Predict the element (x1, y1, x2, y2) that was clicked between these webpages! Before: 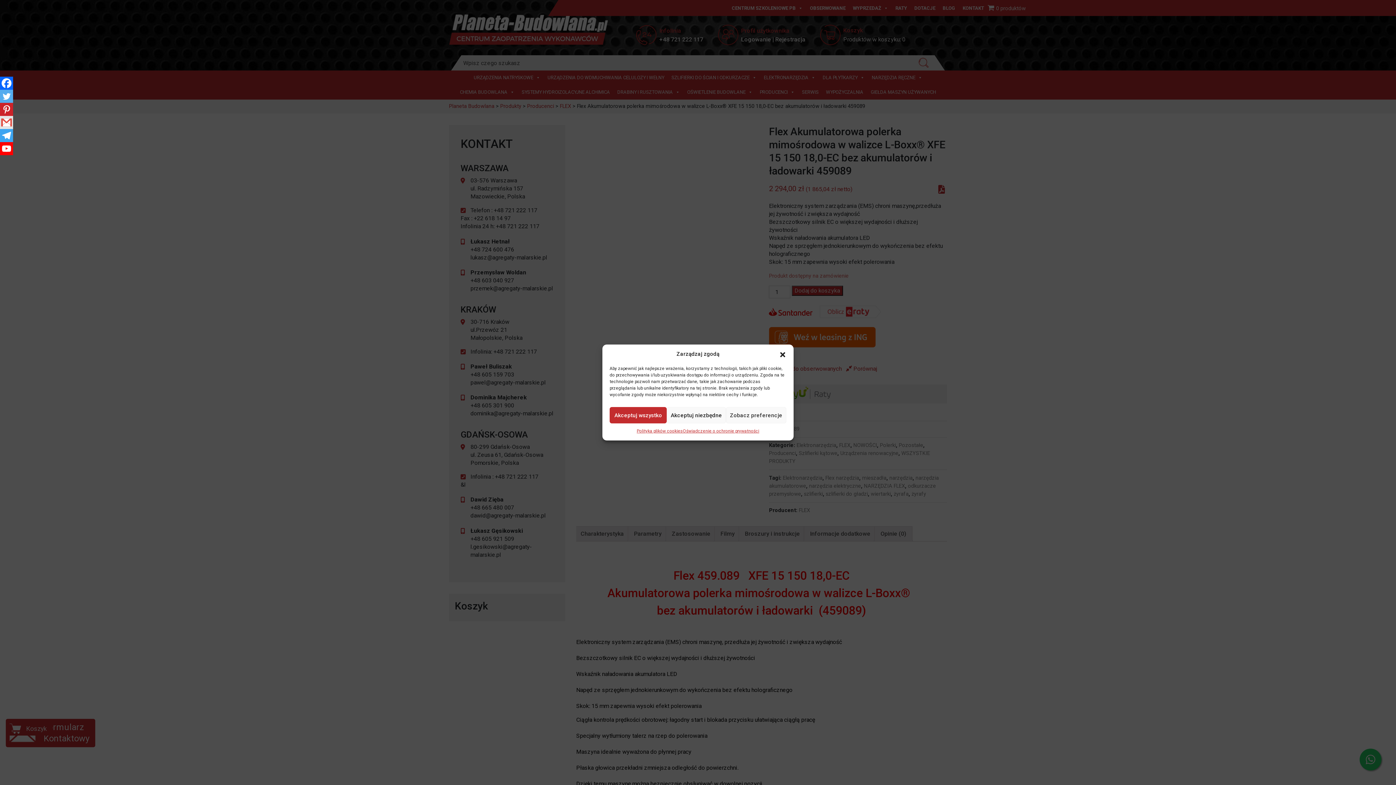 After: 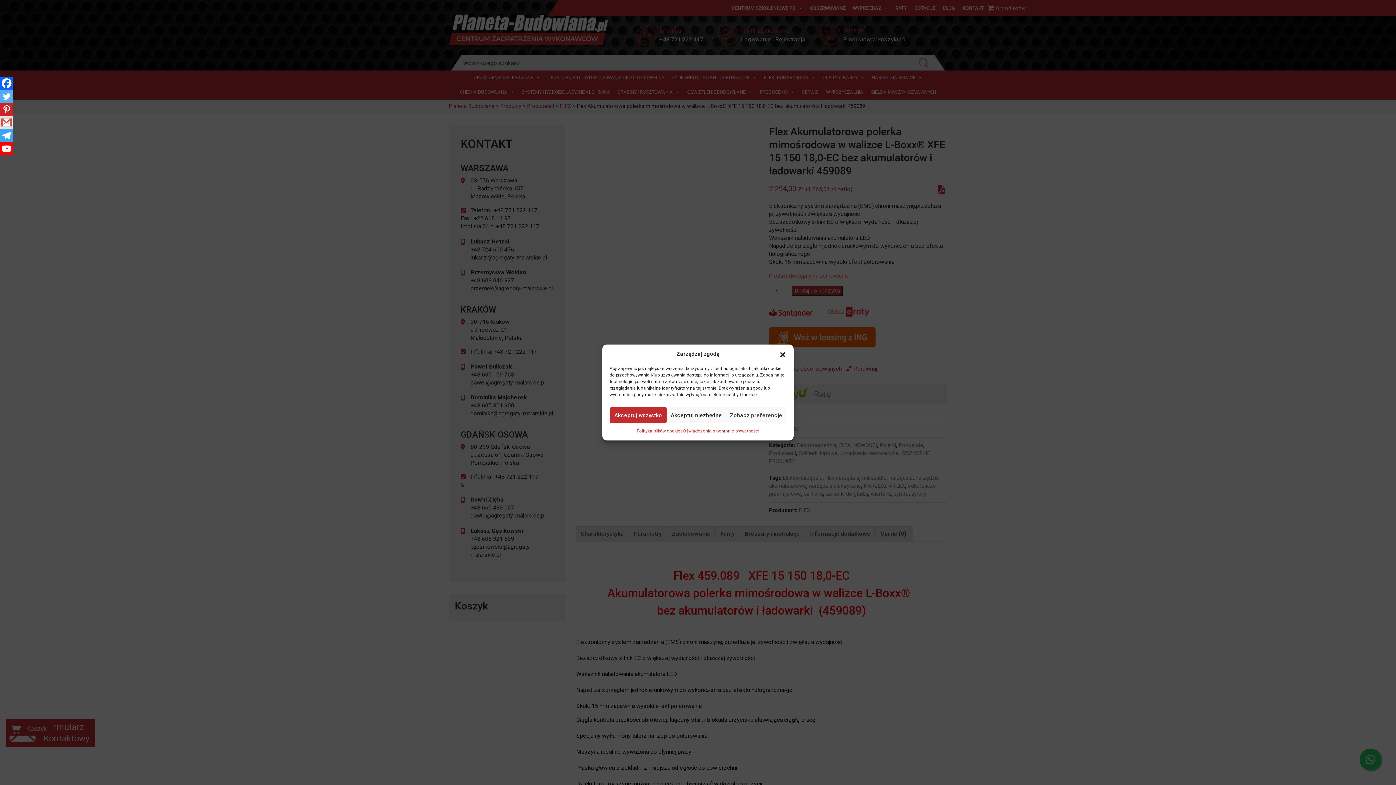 Action: label: Twitter bbox: (0, 89, 13, 102)